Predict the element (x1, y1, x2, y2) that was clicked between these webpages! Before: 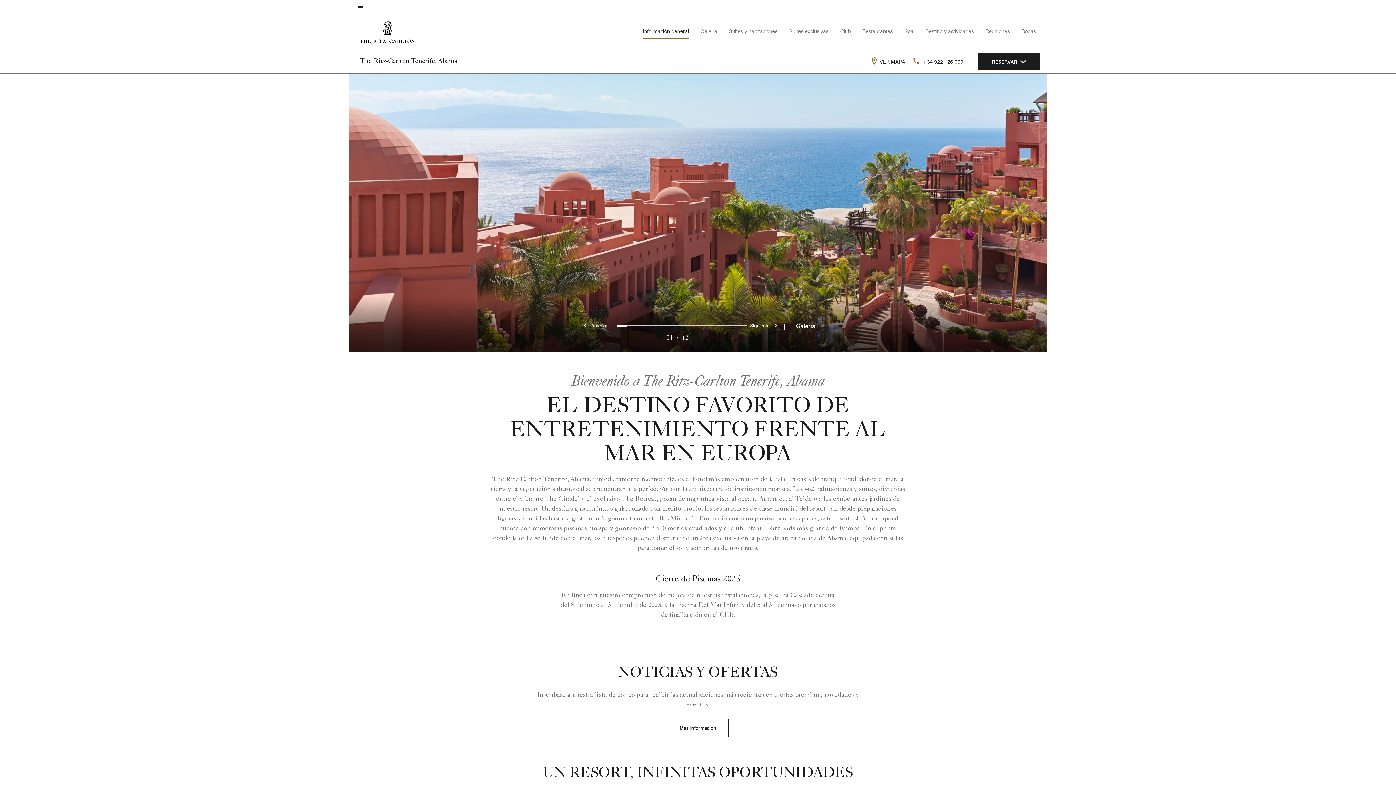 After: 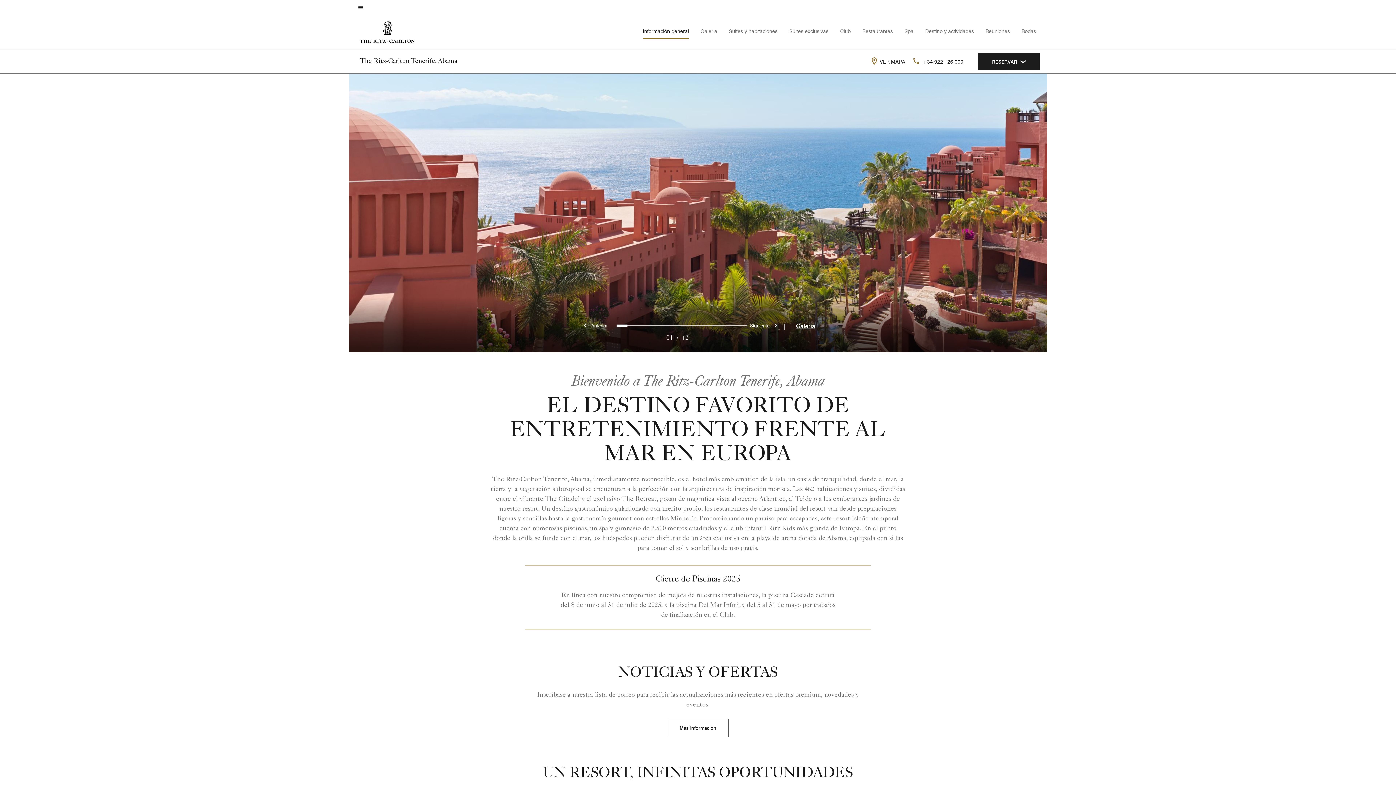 Action: label: Información general bbox: (642, 28, 689, 38)